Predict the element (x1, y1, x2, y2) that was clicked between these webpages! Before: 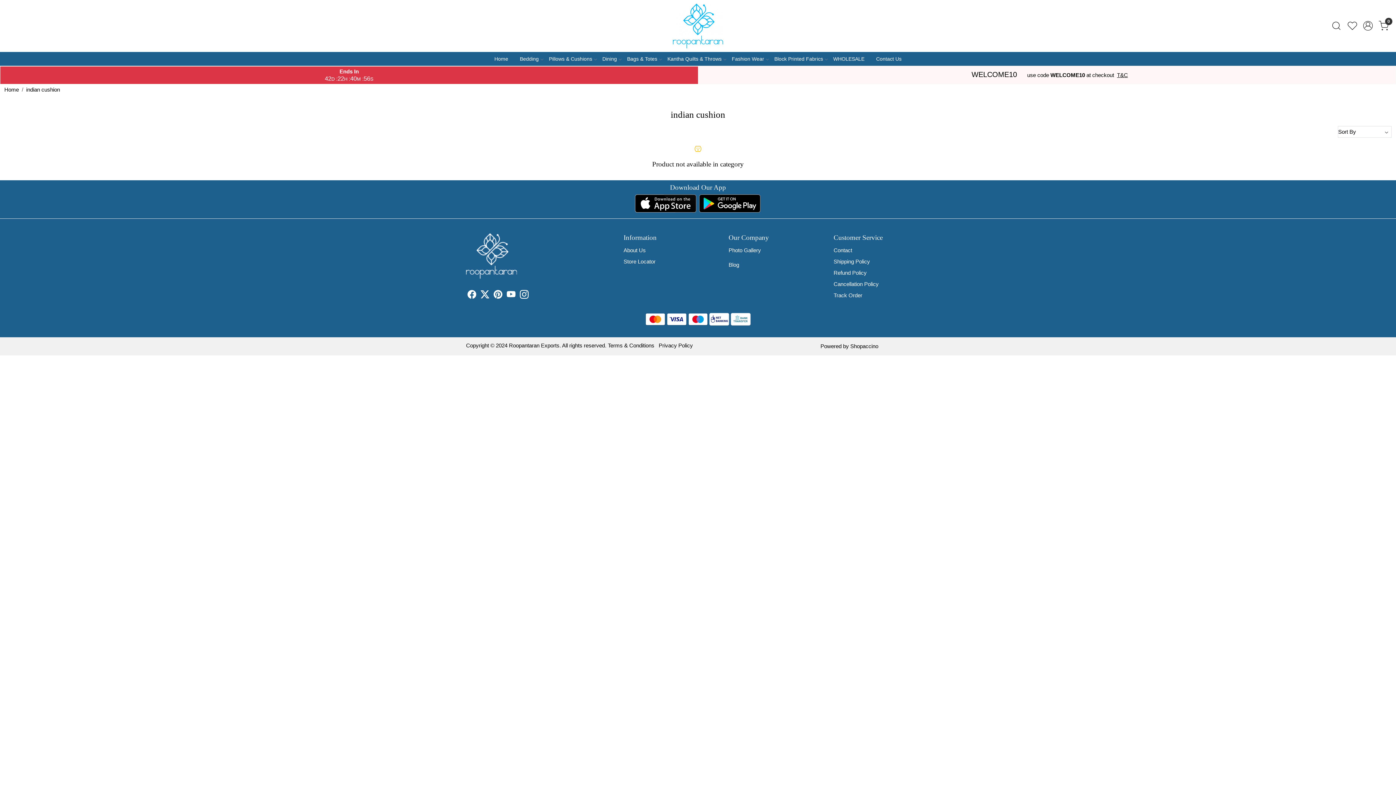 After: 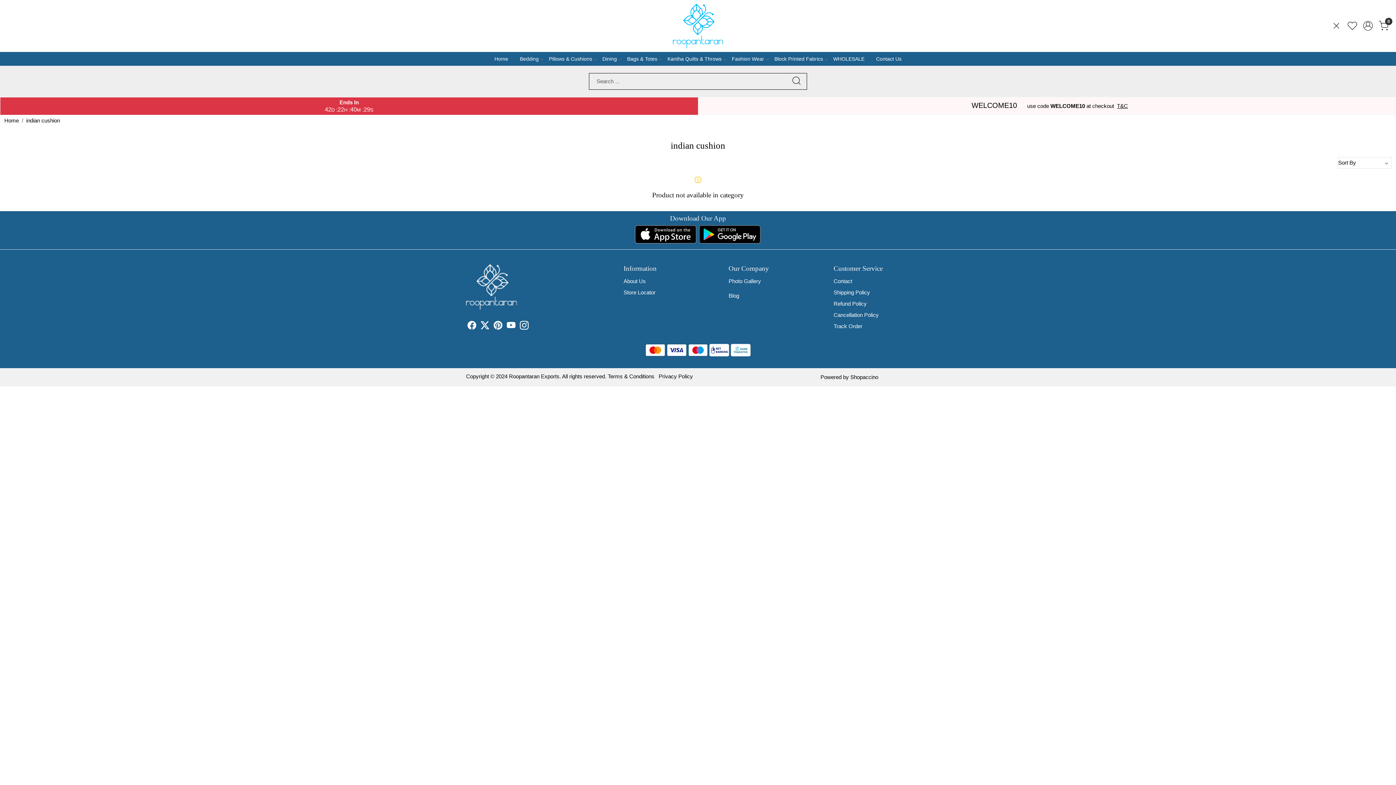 Action: bbox: (1328, 20, 1344, 31)